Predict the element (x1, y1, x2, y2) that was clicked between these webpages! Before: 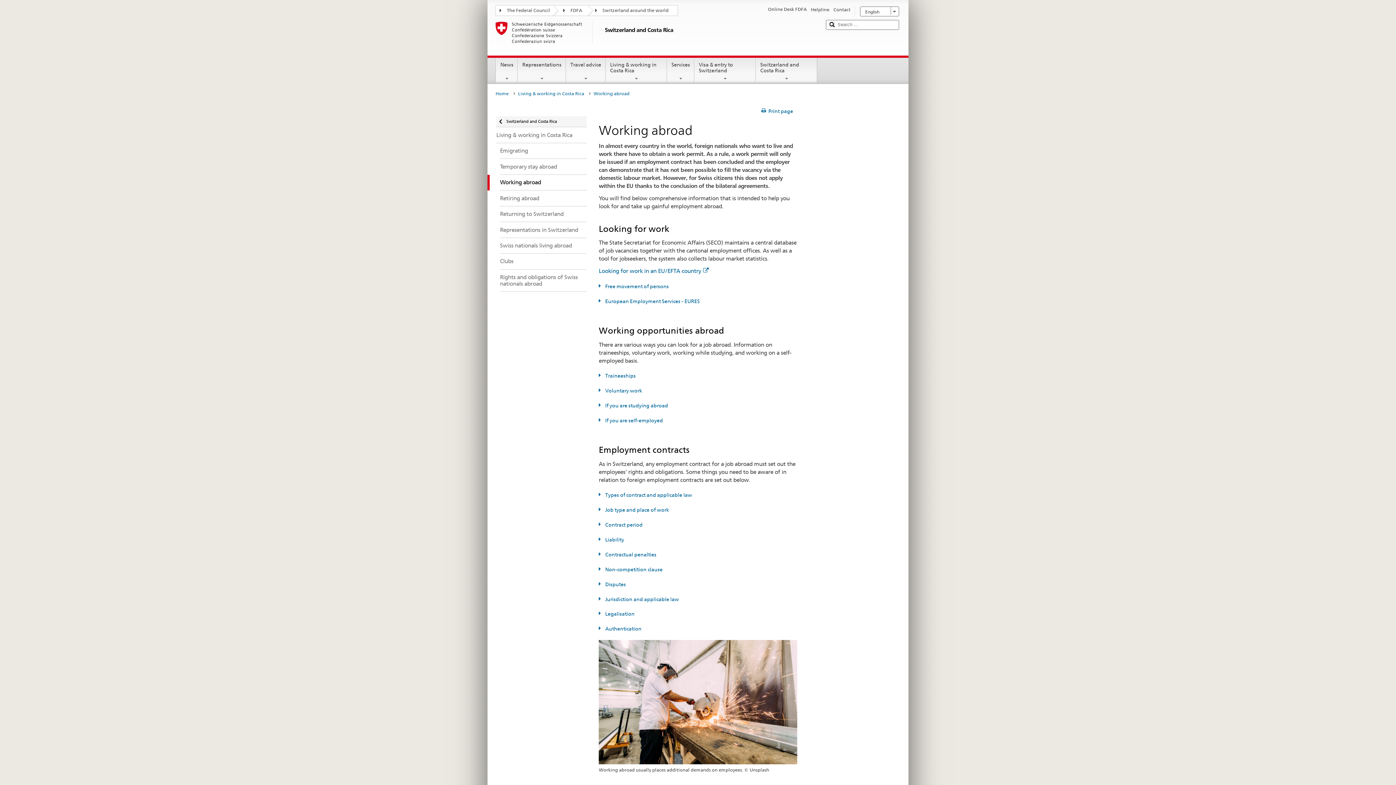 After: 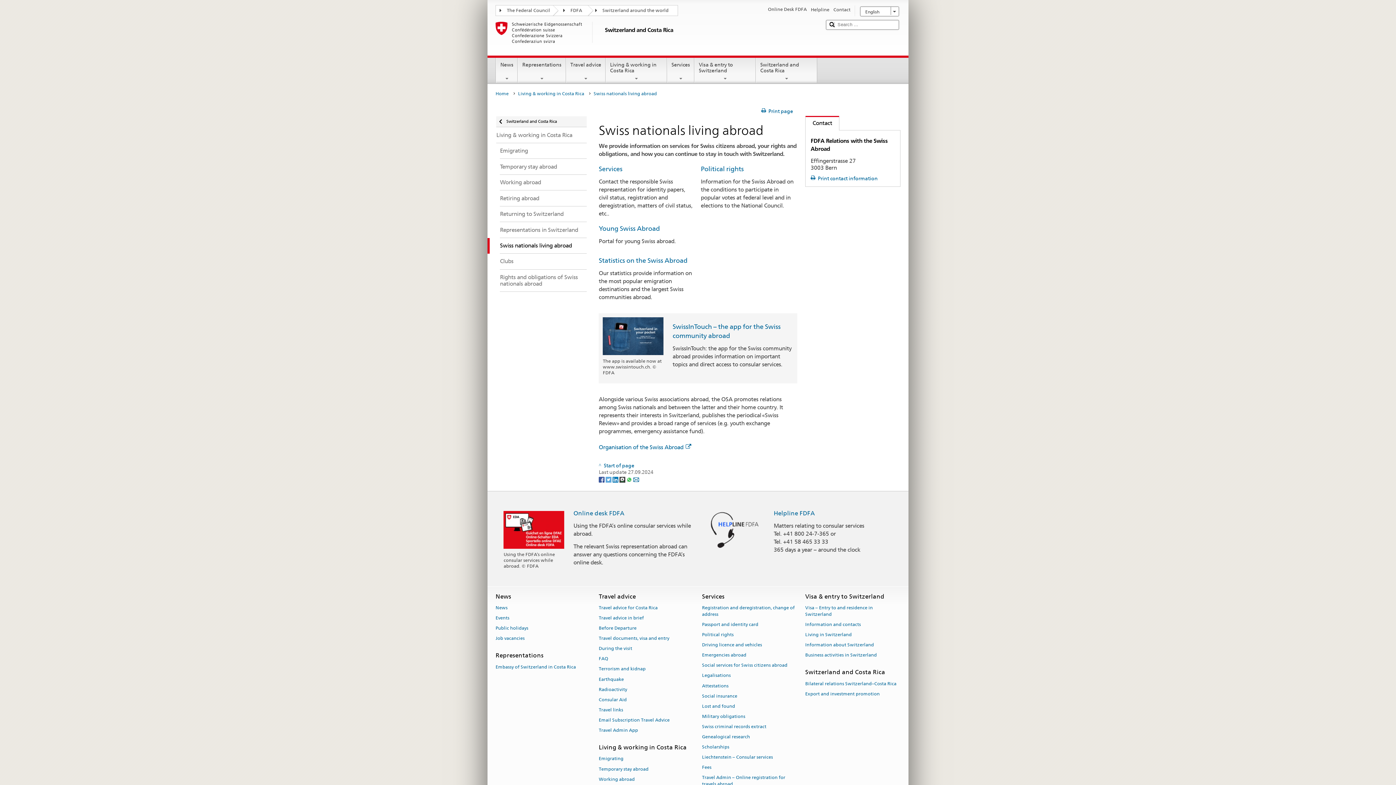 Action: label: Swiss nationals living abroad bbox: (487, 238, 586, 253)